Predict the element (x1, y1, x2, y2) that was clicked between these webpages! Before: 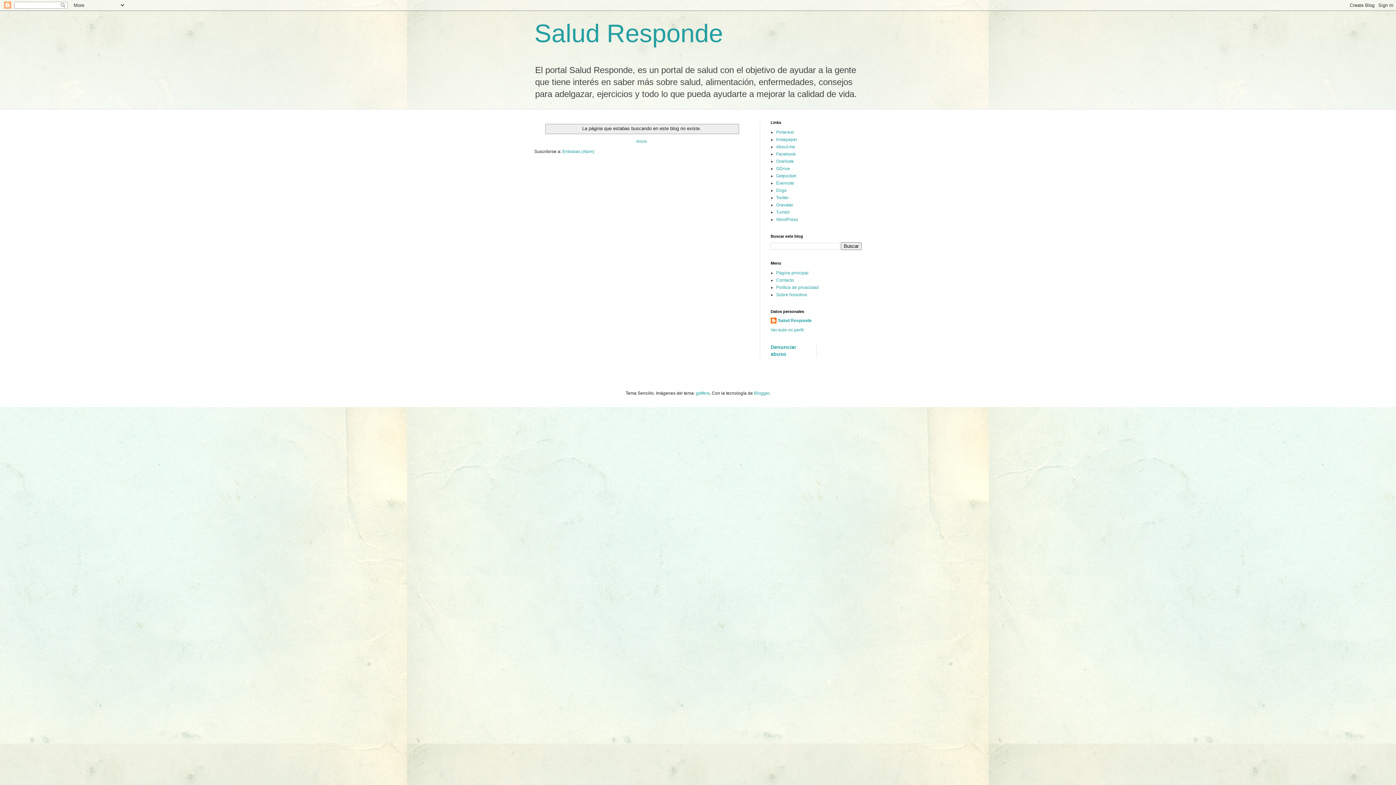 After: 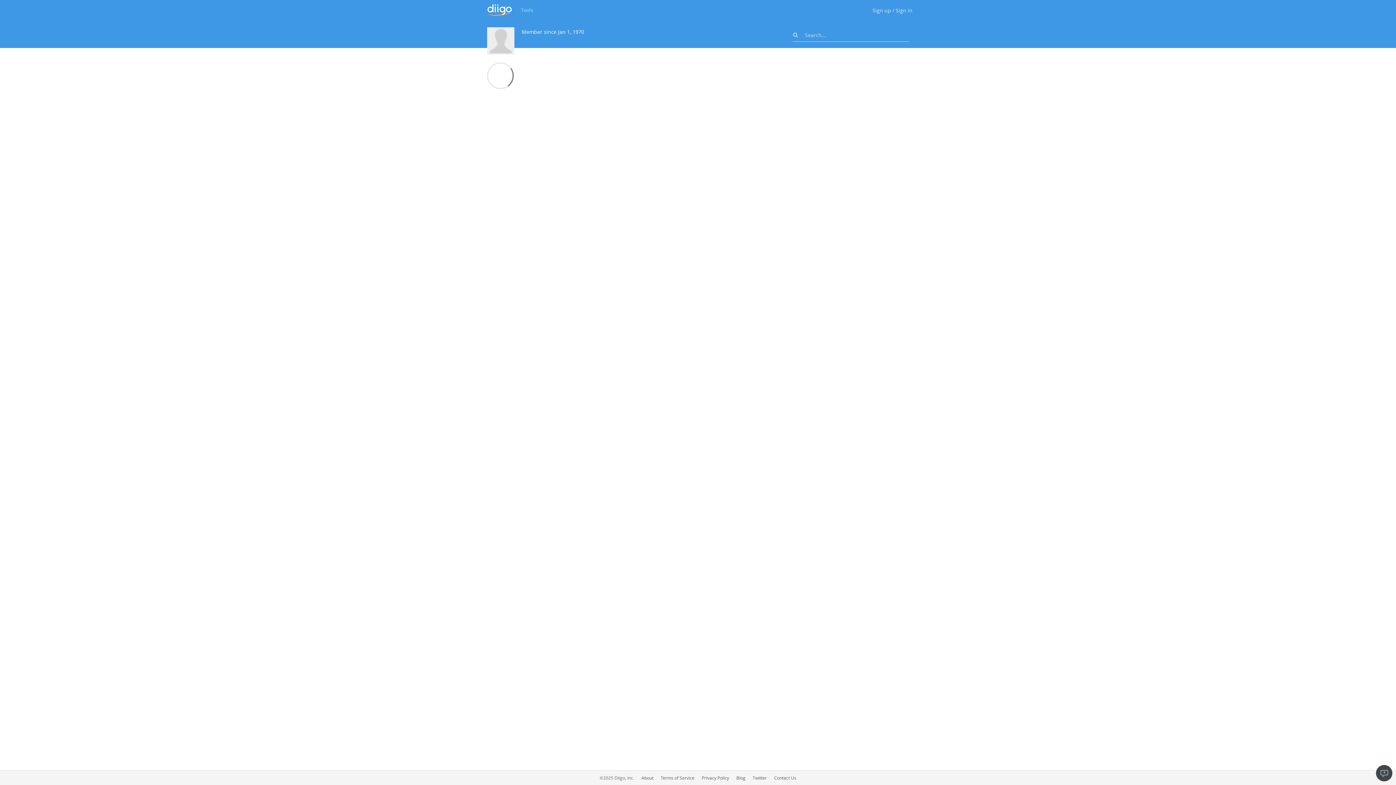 Action: label: Diigo bbox: (776, 188, 786, 193)